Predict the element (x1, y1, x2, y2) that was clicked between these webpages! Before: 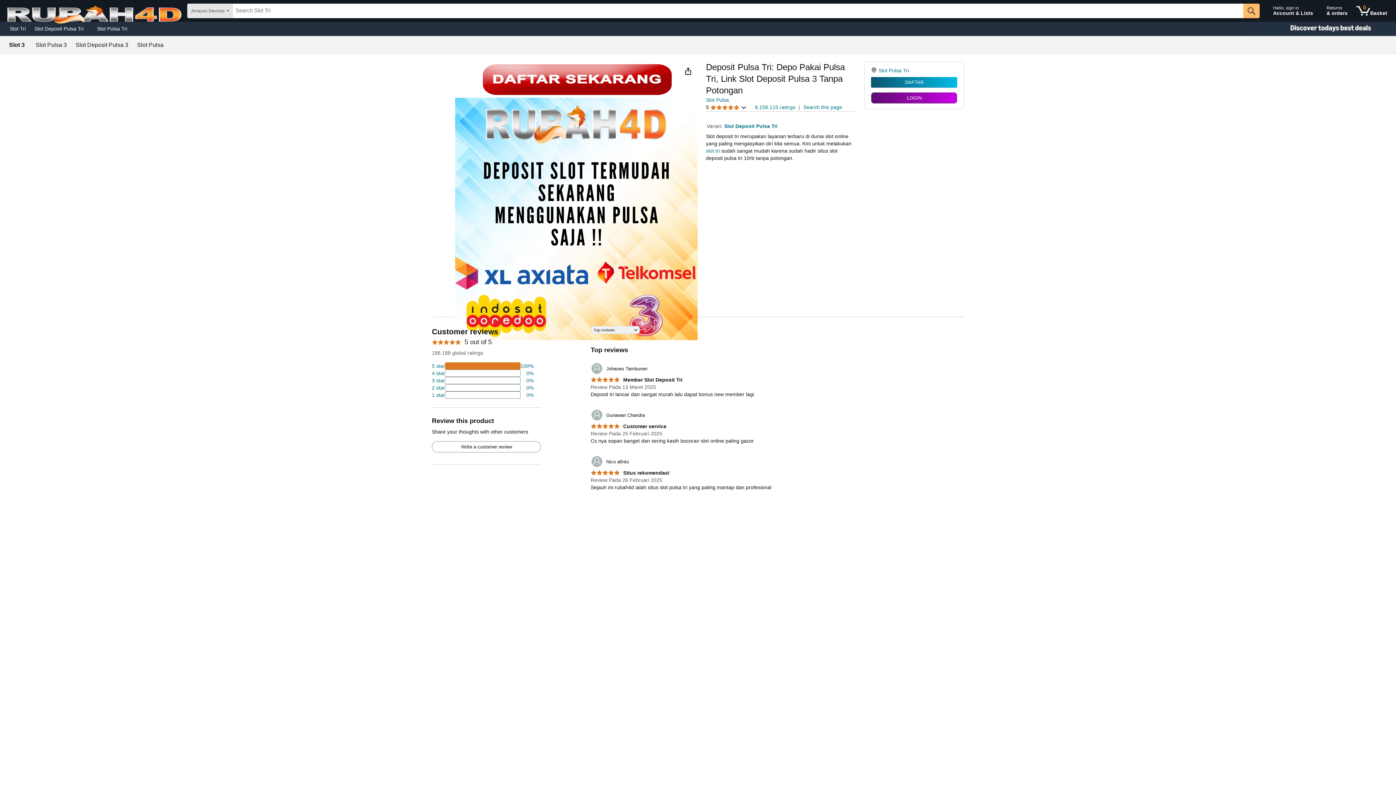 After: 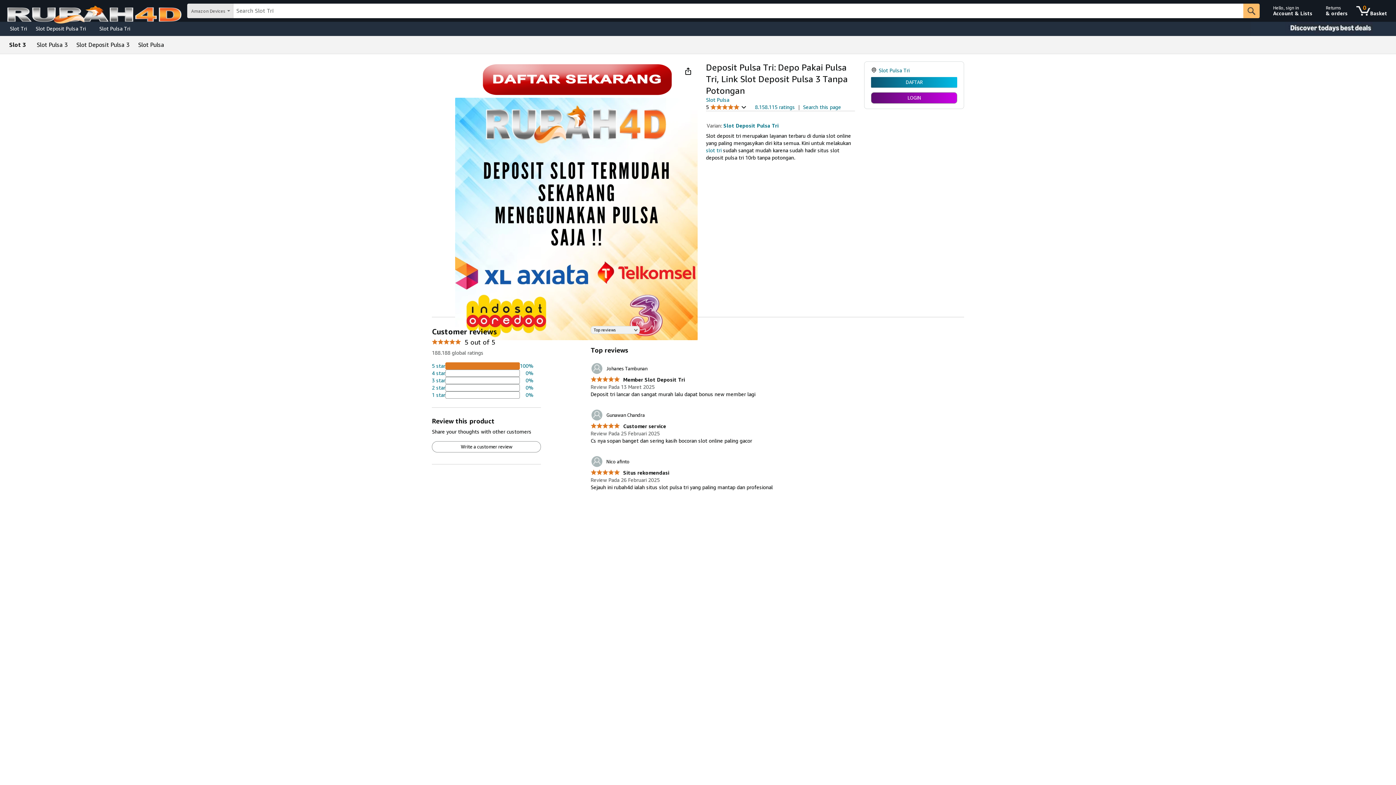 Action: label: 4 percent of reviews have 3 stars bbox: (432, 377, 533, 384)